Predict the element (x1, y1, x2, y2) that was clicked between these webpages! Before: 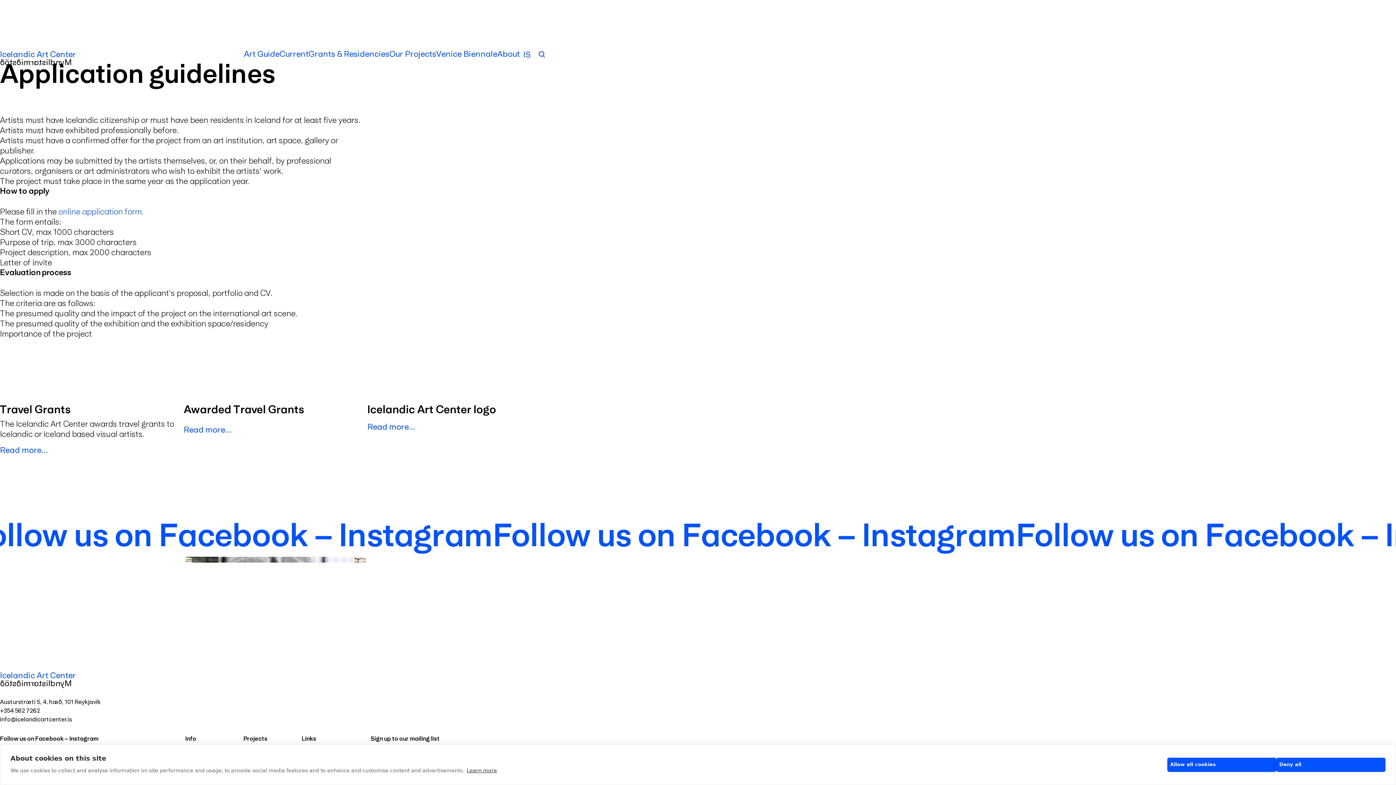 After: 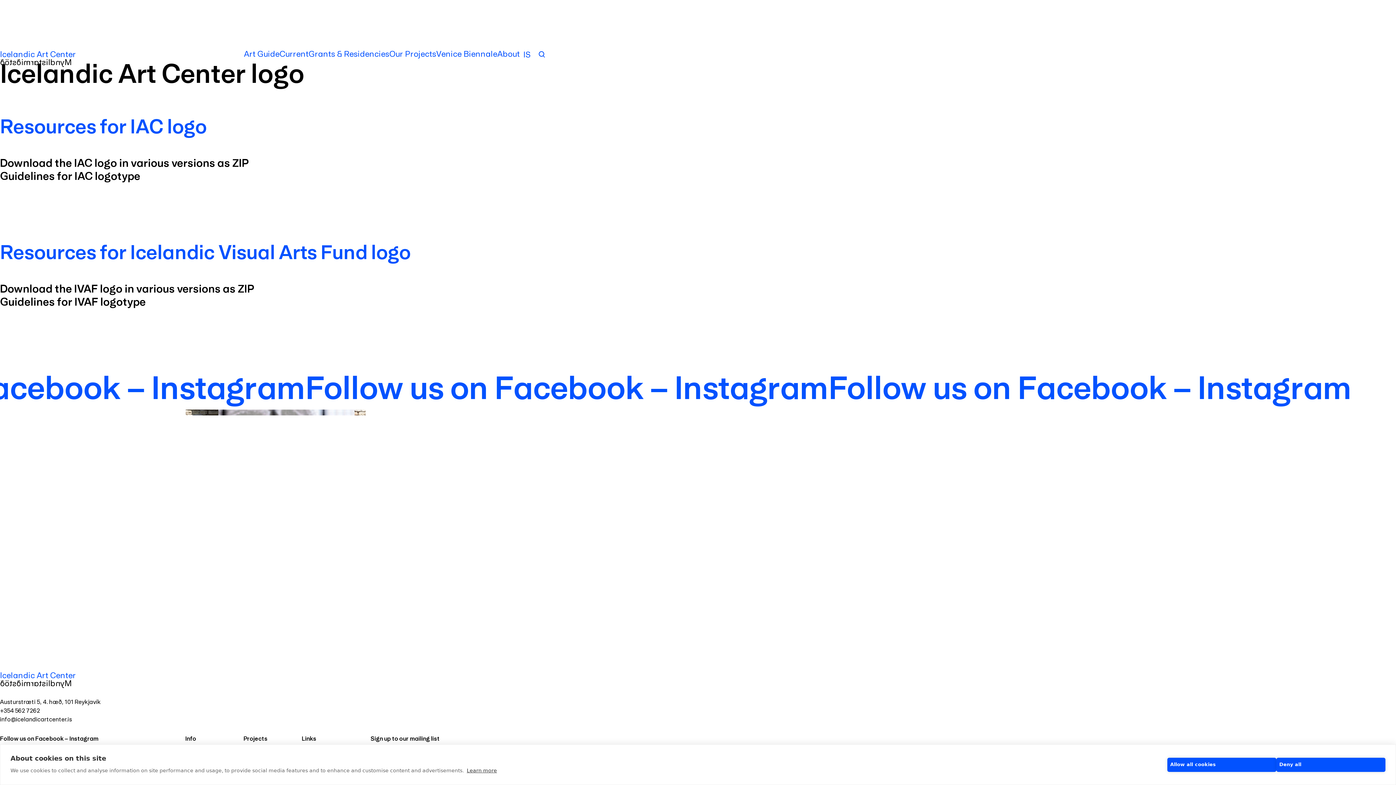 Action: bbox: (367, 397, 545, 432) label: Icelandic Art Center logo
Read more...